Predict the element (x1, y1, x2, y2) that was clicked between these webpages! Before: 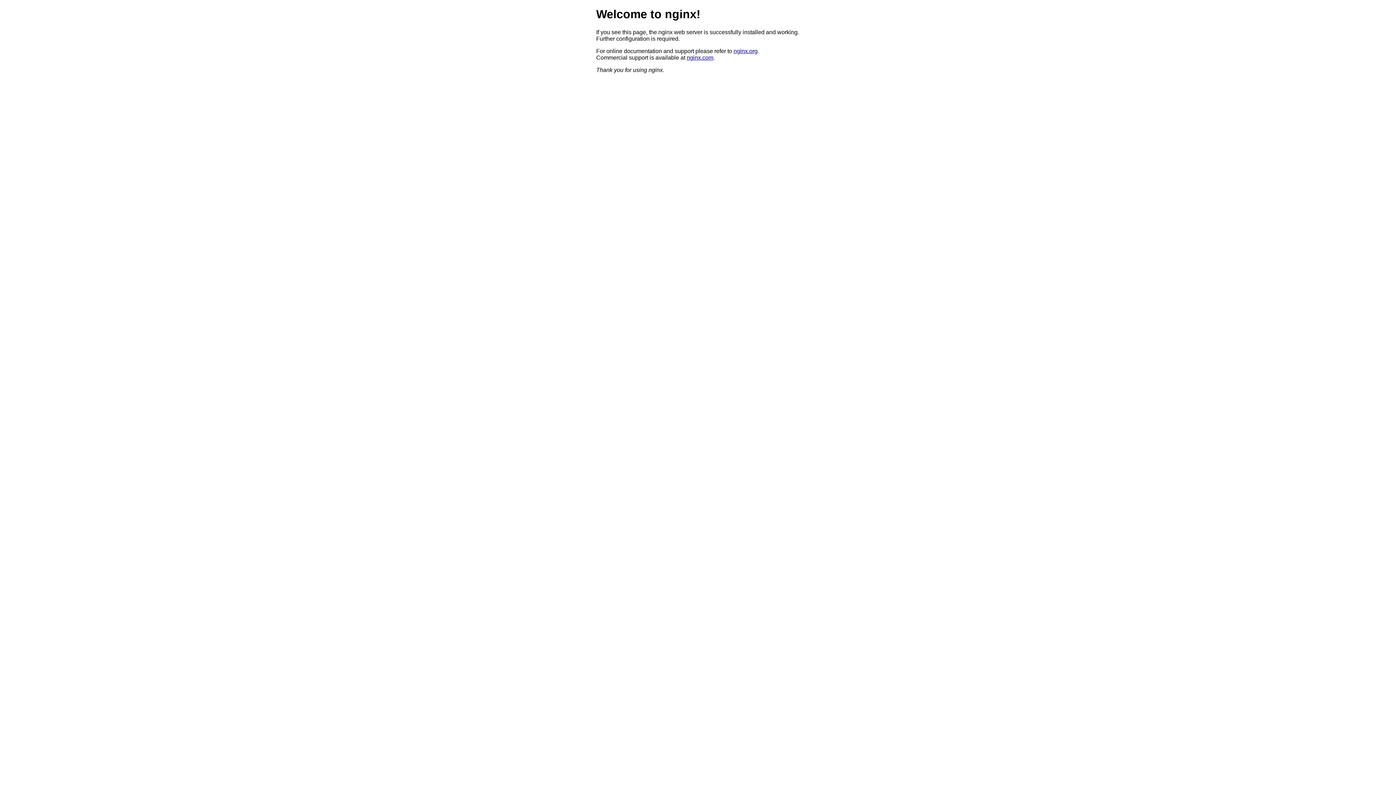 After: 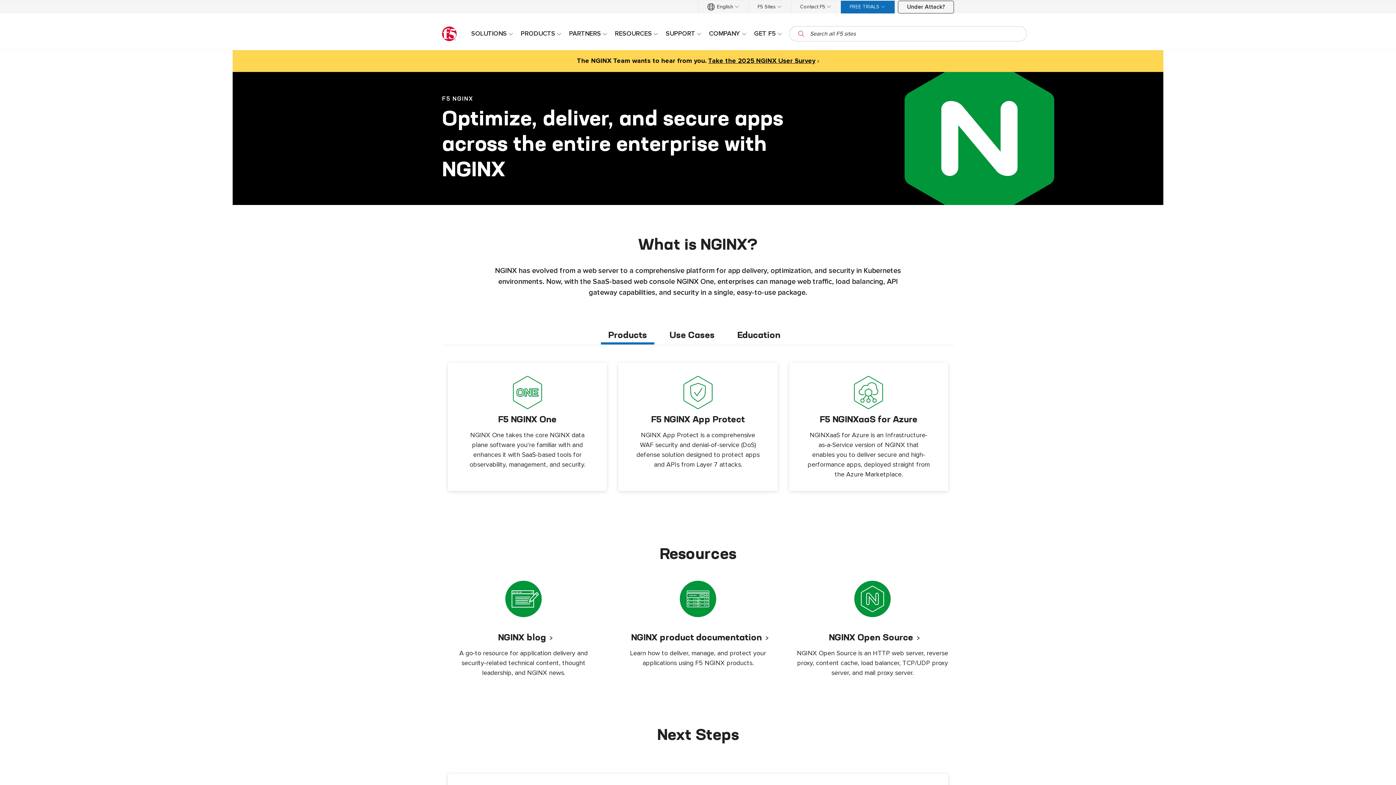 Action: bbox: (686, 54, 713, 60) label: nginx.com